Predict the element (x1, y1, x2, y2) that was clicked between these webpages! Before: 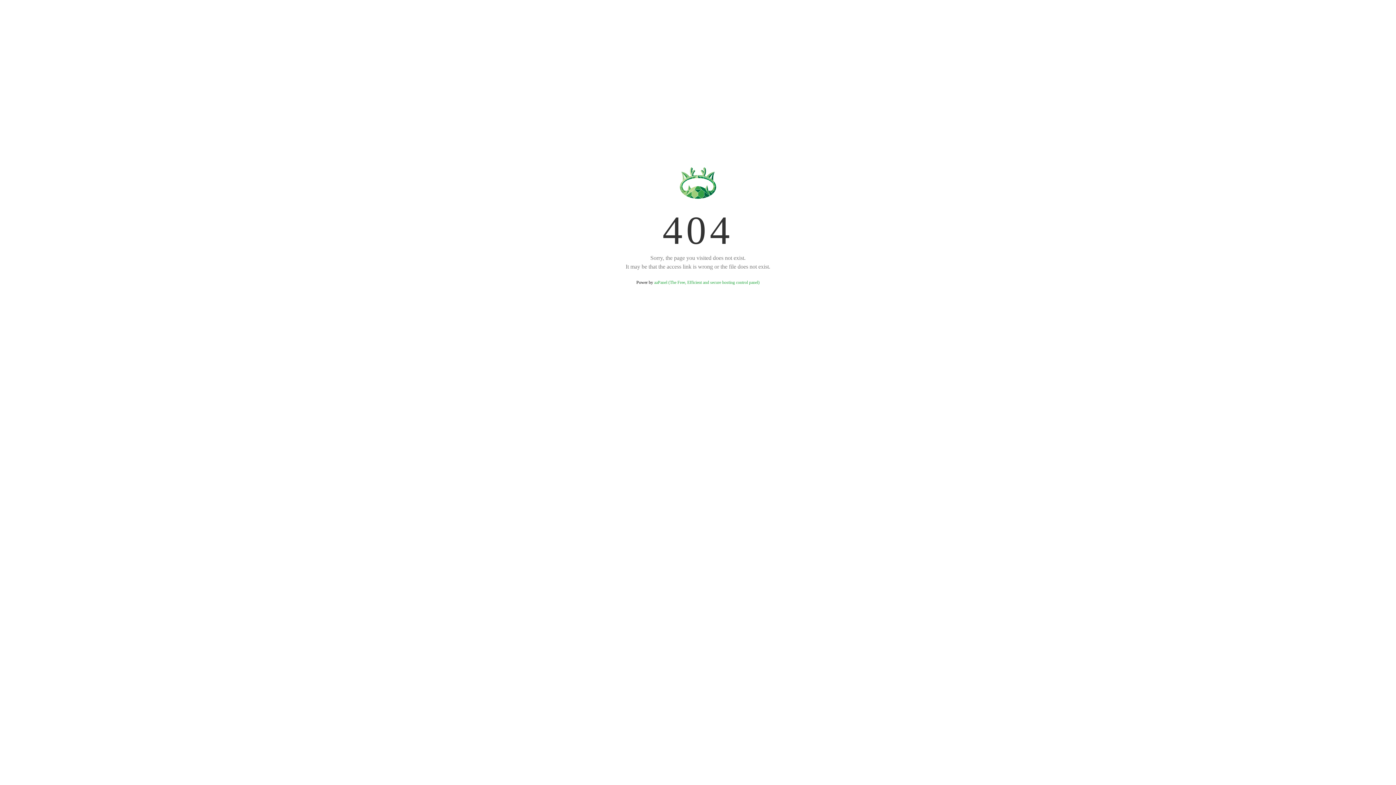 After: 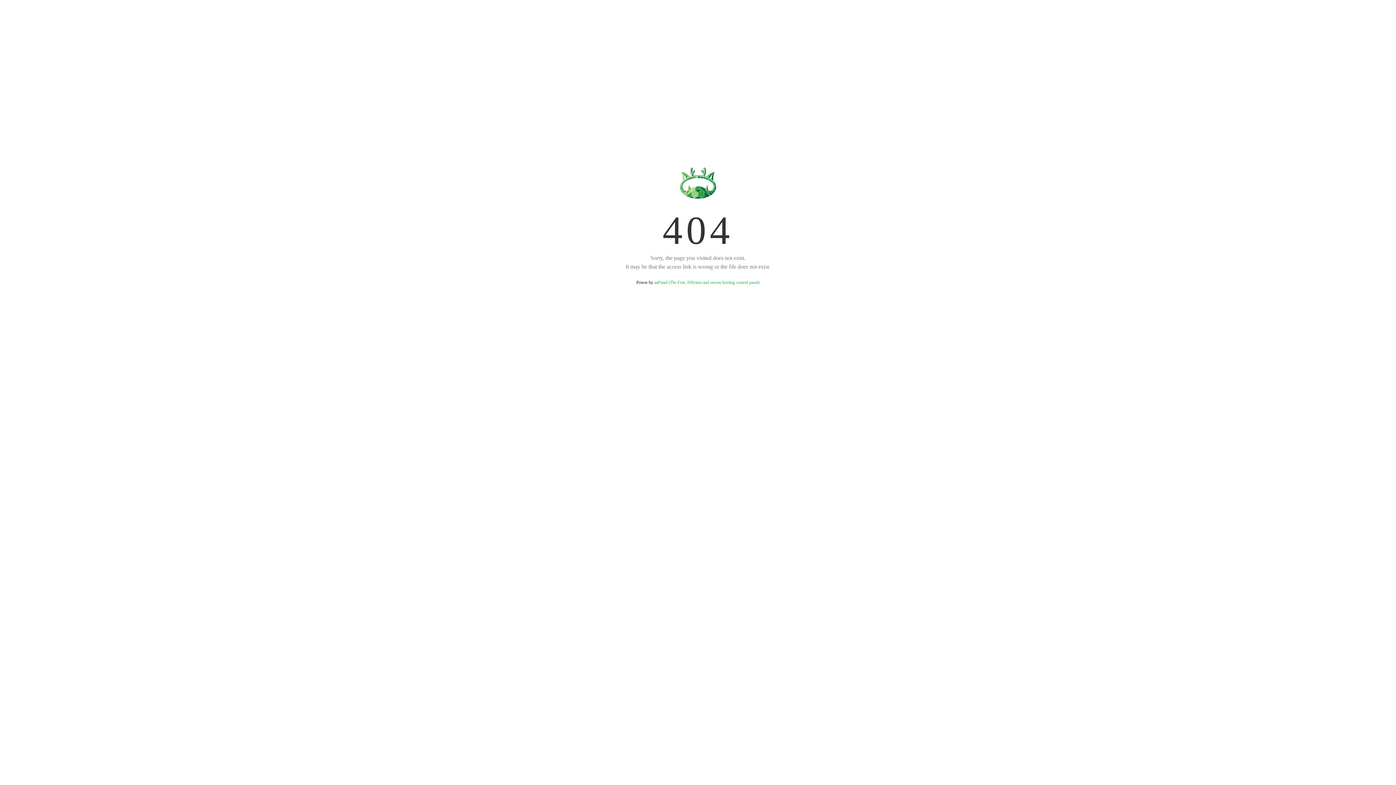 Action: bbox: (654, 280, 759, 285) label: aaPanel (The Free, Efficient and secure hosting control panel)